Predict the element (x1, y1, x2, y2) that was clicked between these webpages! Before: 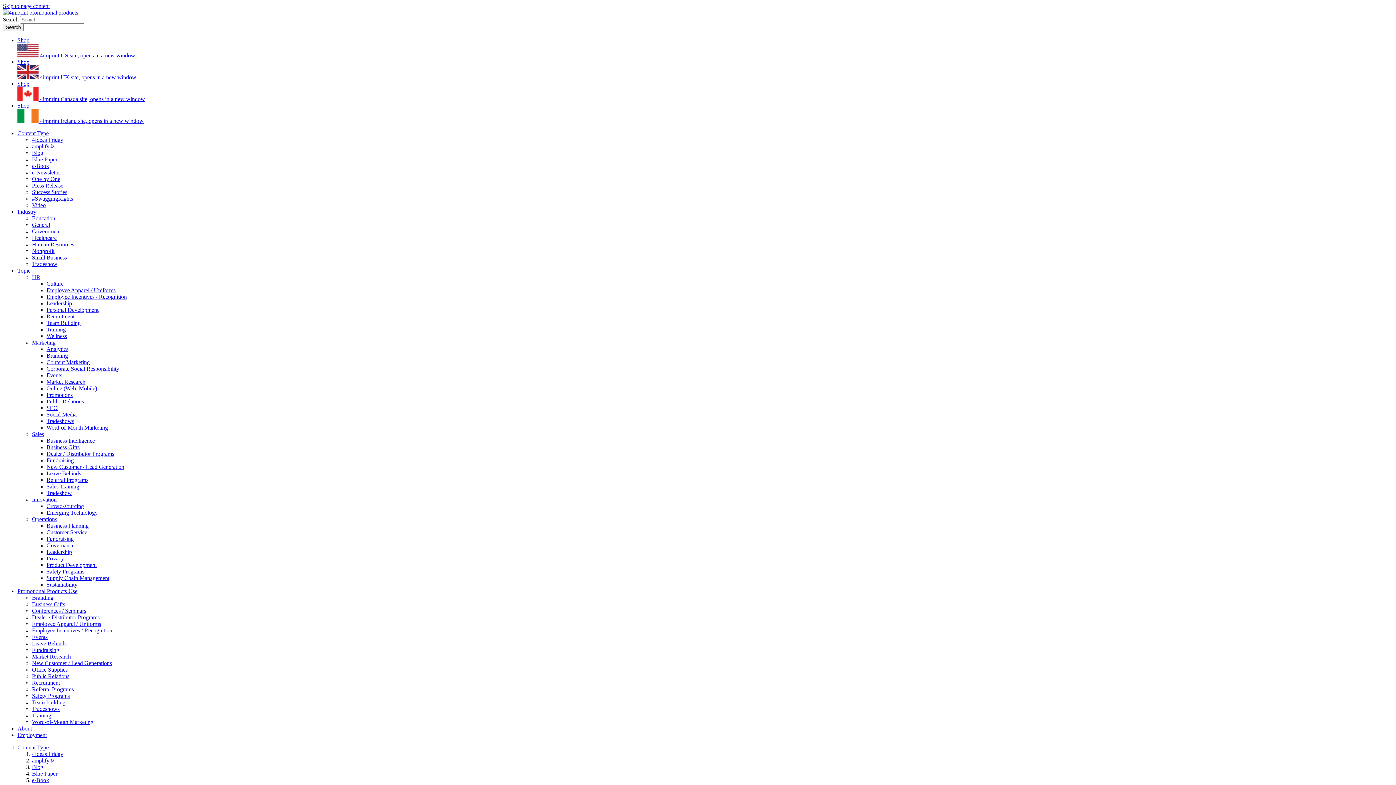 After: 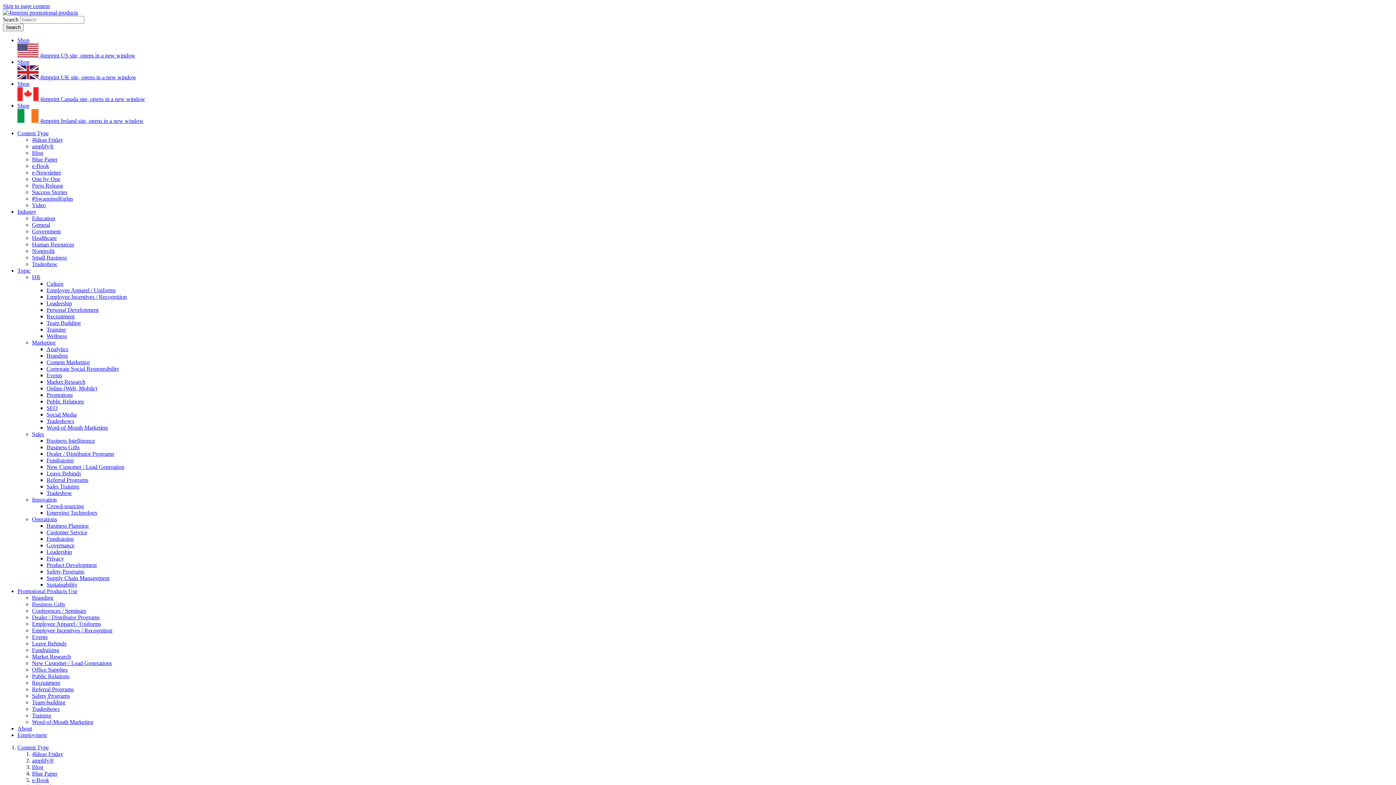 Action: bbox: (32, 601, 65, 607) label: Business Gifts